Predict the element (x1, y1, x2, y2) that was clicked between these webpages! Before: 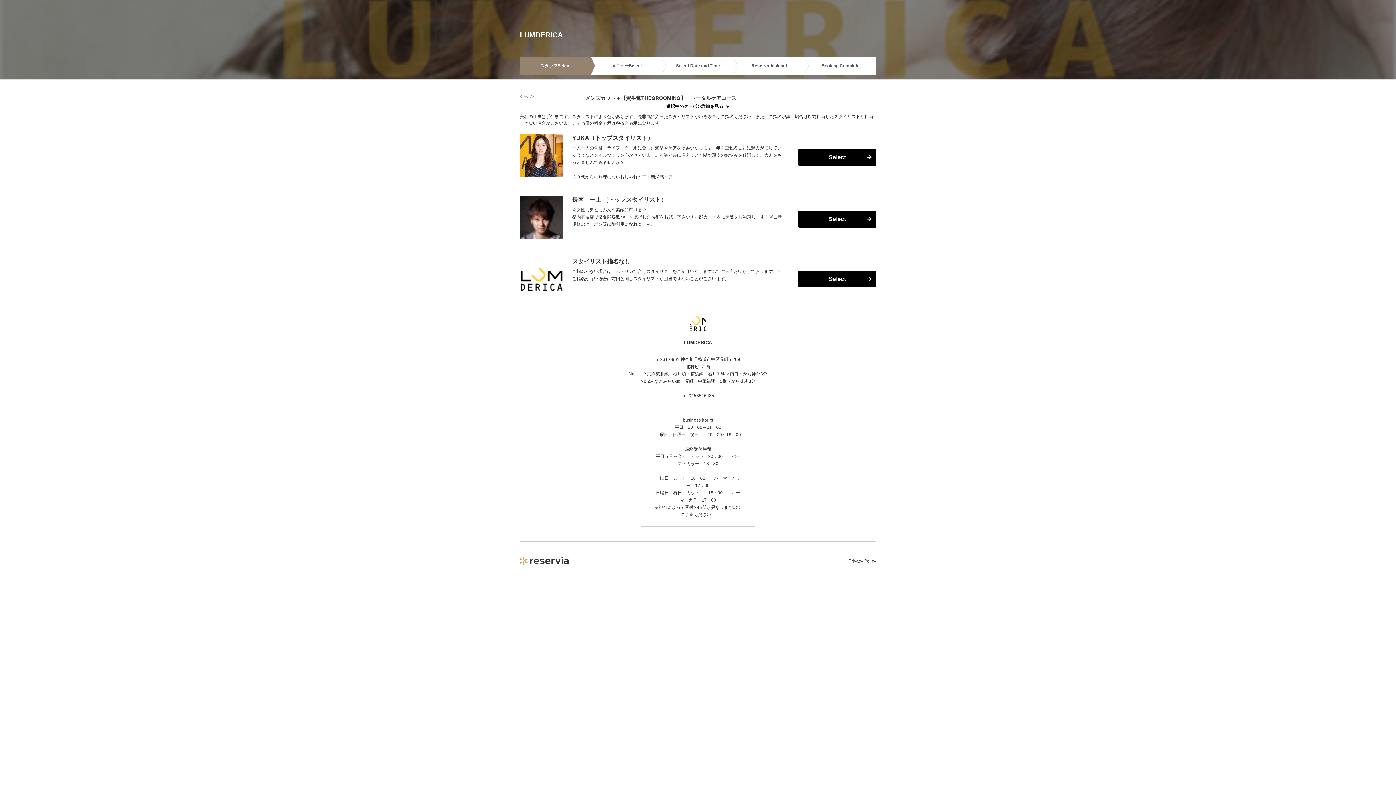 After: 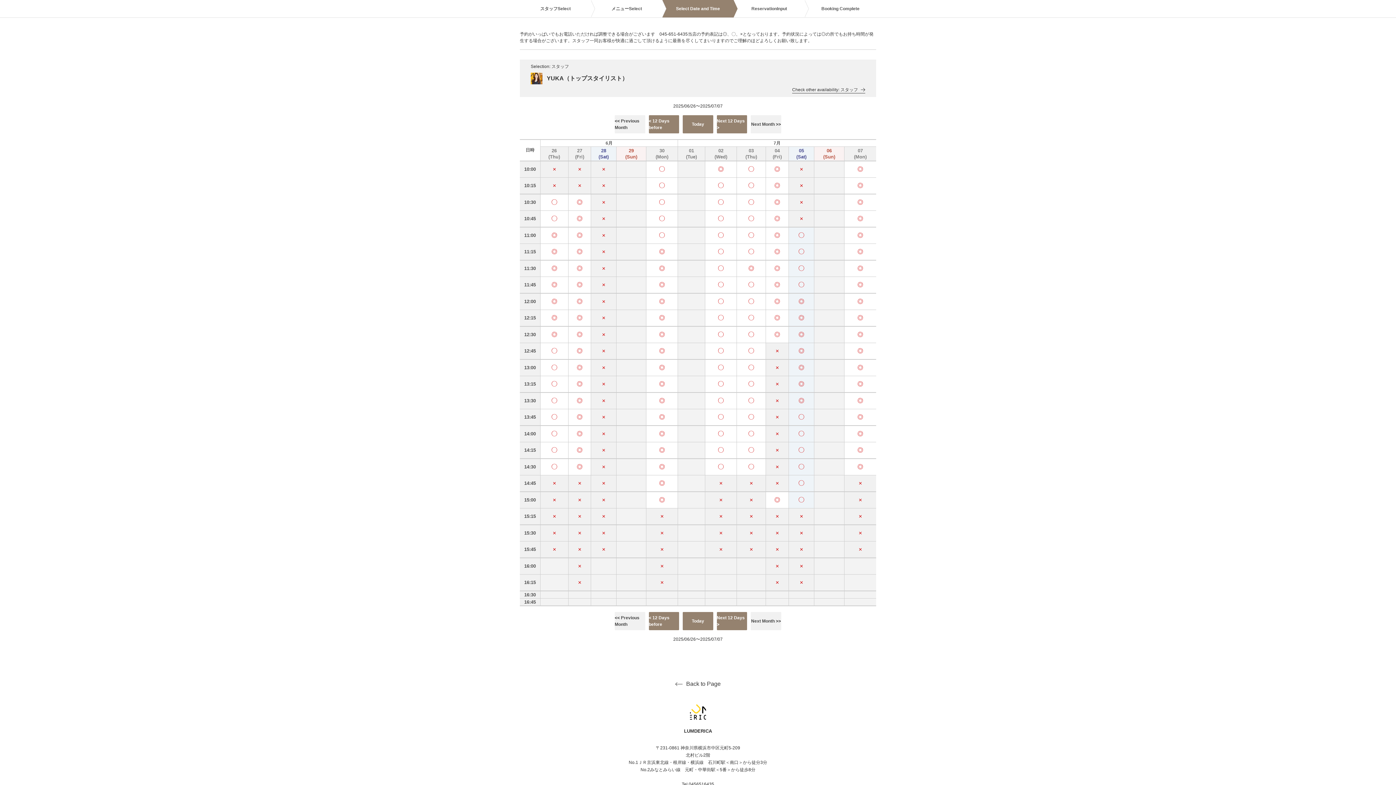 Action: label: Select bbox: (798, 148, 876, 165)